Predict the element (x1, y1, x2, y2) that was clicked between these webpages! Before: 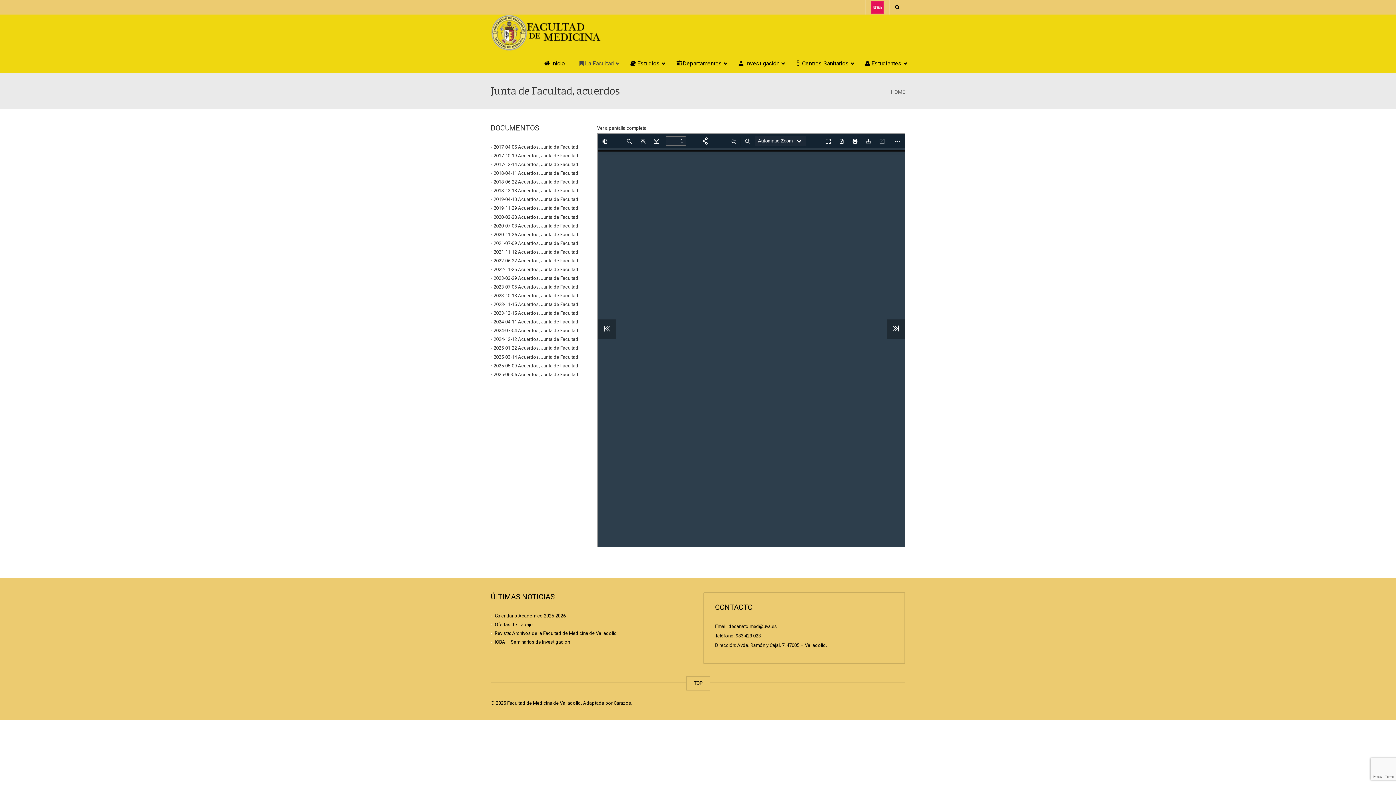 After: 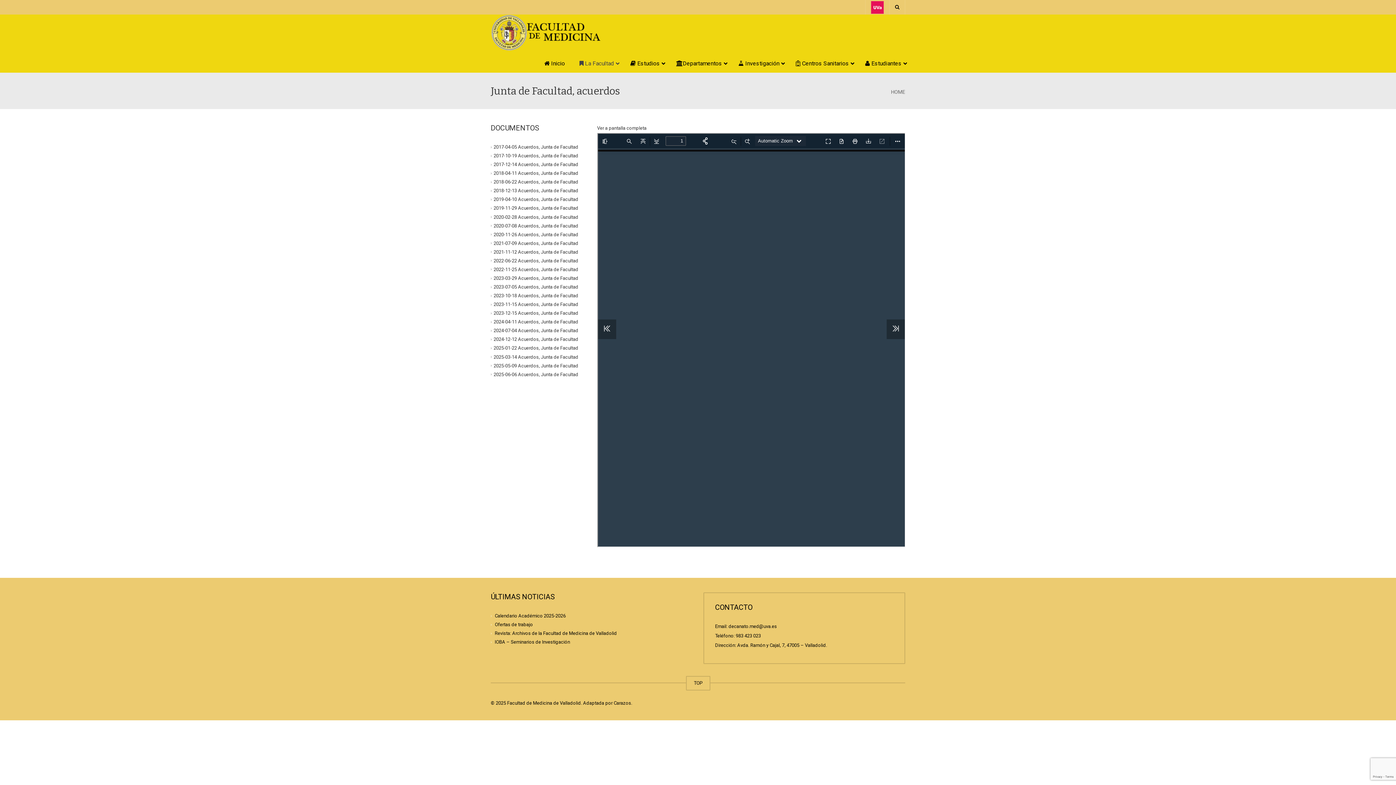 Action: label: 2017-04-05 Acuerdos, Junta de Facultad bbox: (493, 144, 578, 149)